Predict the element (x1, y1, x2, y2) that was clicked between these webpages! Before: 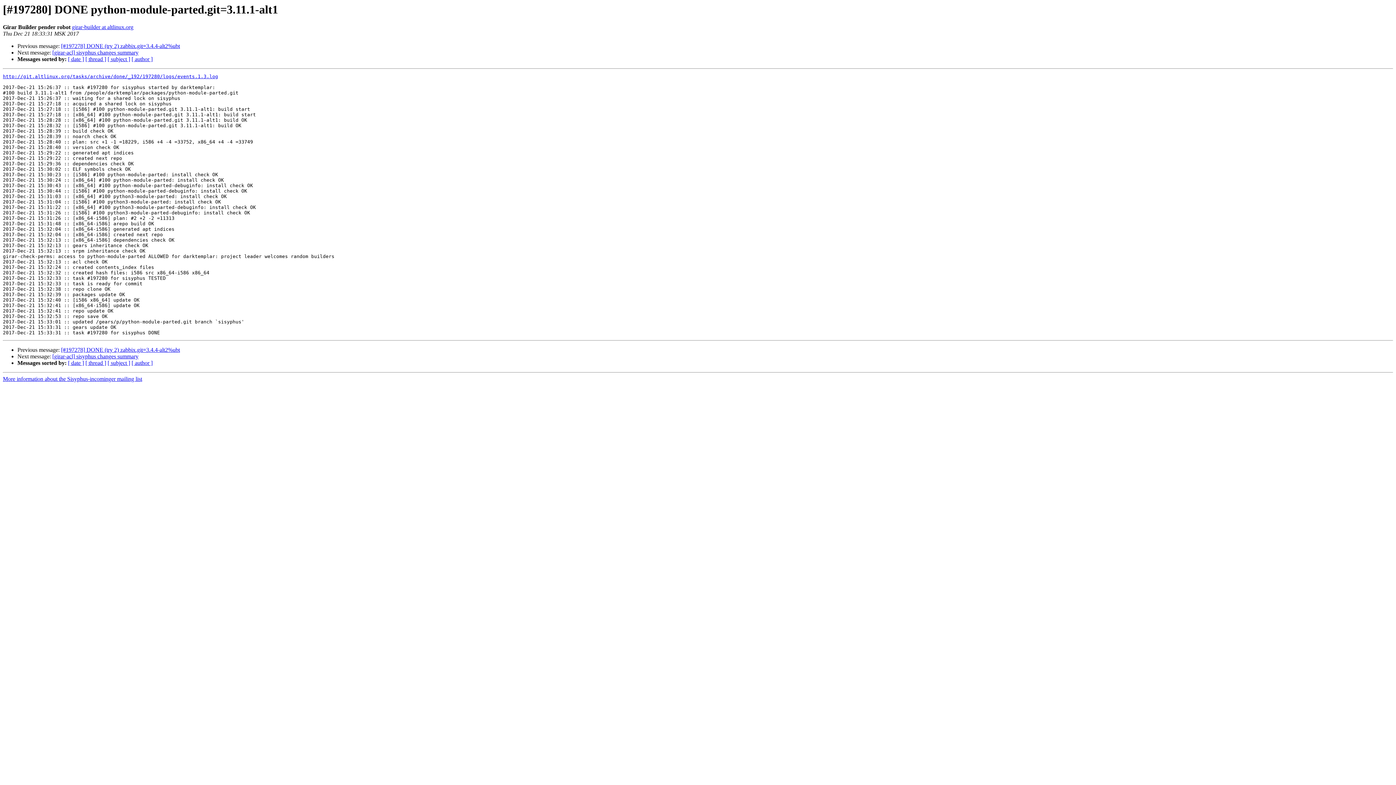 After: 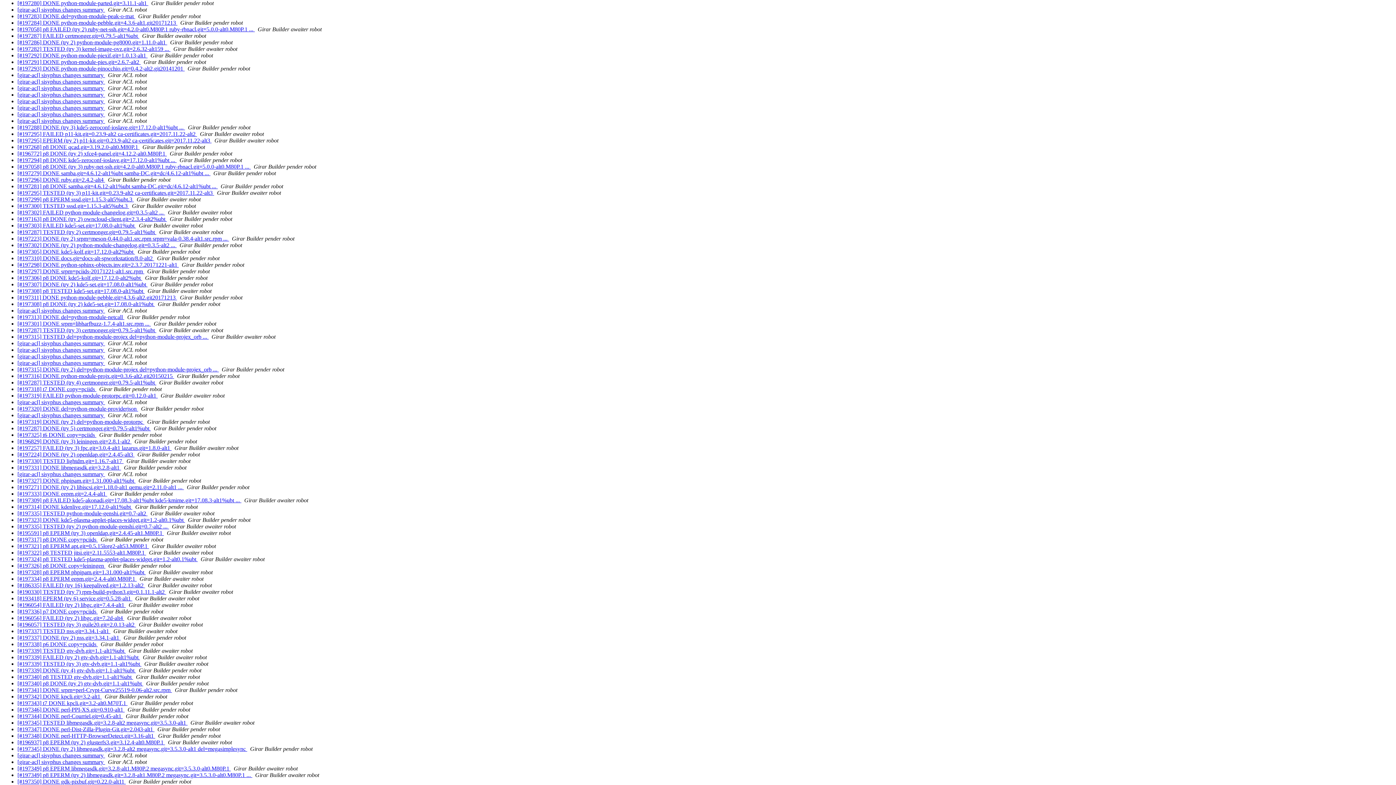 Action: label: [ date ] bbox: (68, 56, 84, 62)